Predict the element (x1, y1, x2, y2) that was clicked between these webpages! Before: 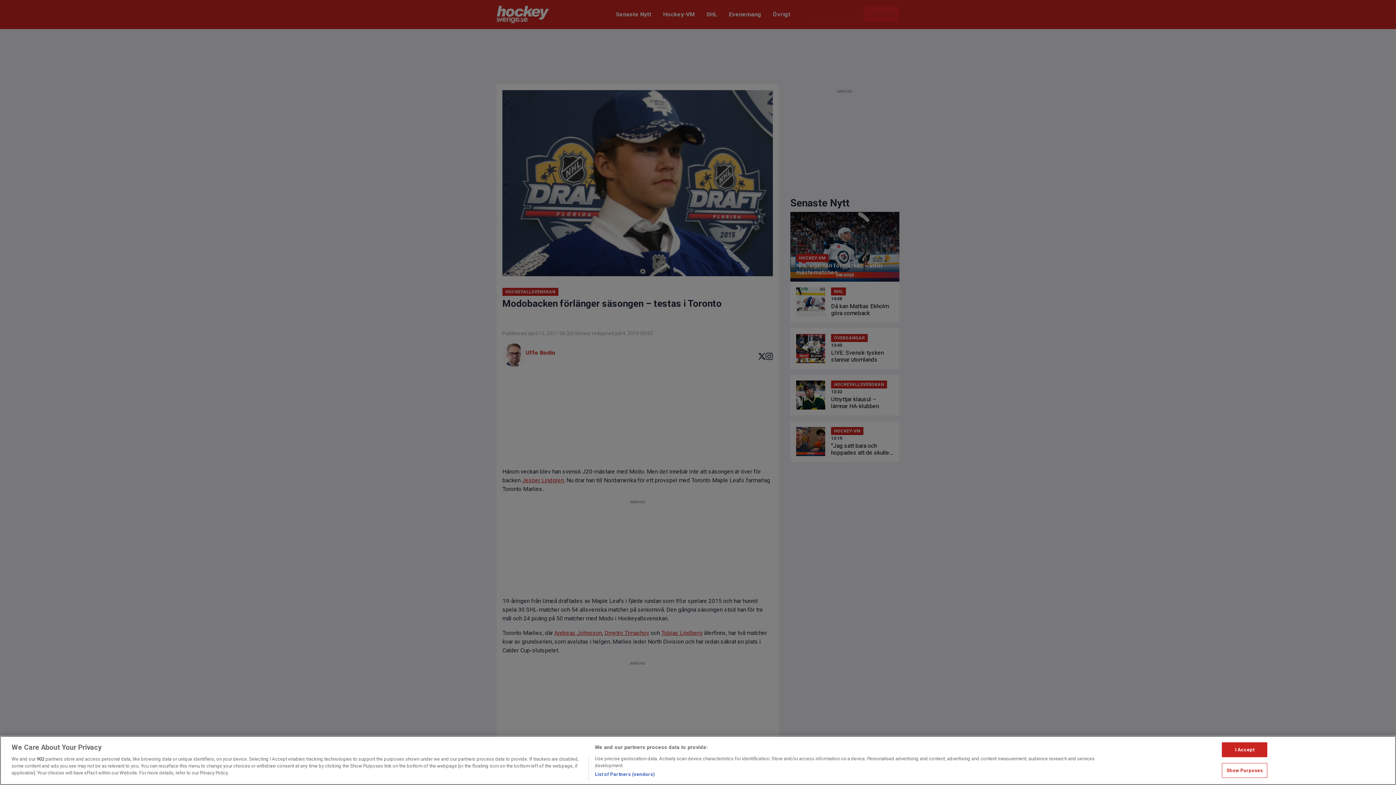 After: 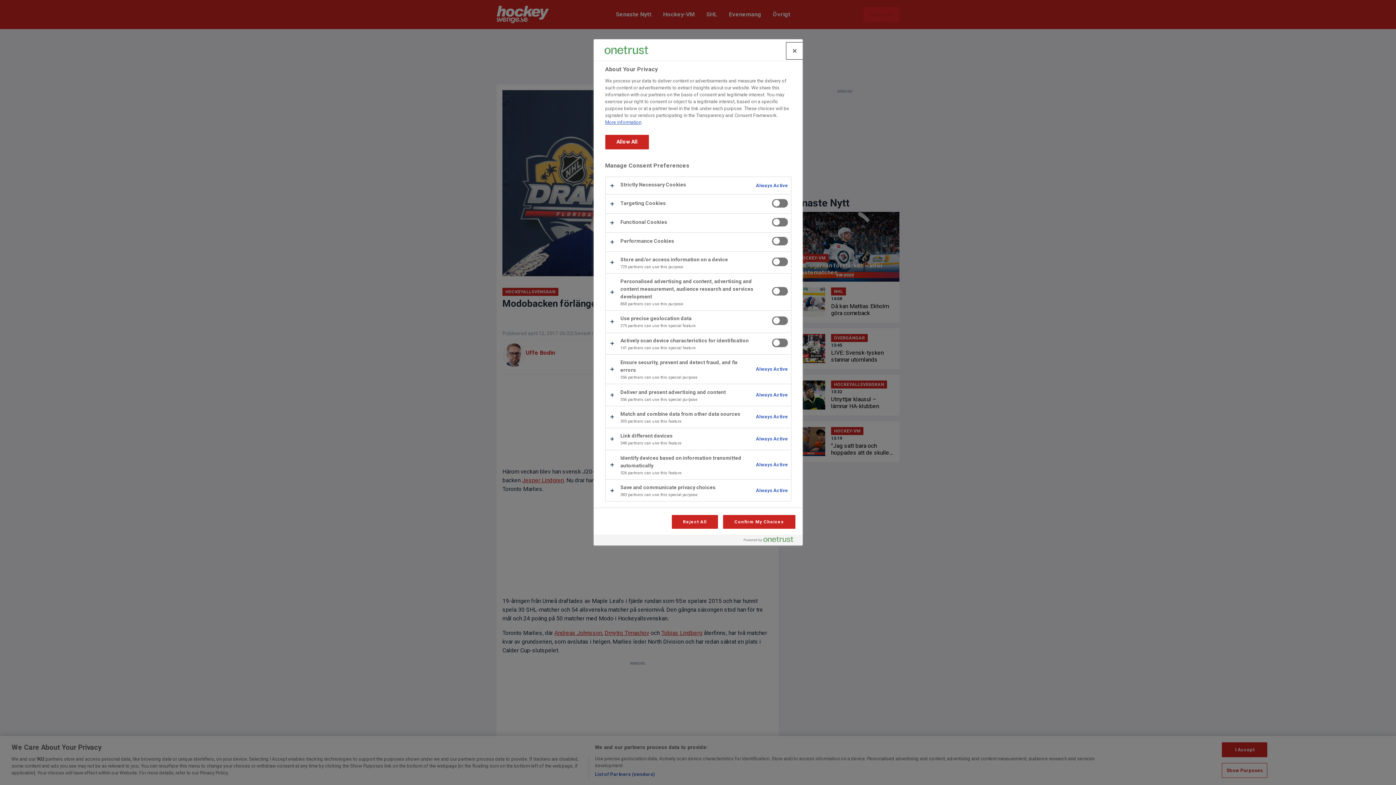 Action: label: Show Purposes bbox: (1222, 763, 1267, 778)